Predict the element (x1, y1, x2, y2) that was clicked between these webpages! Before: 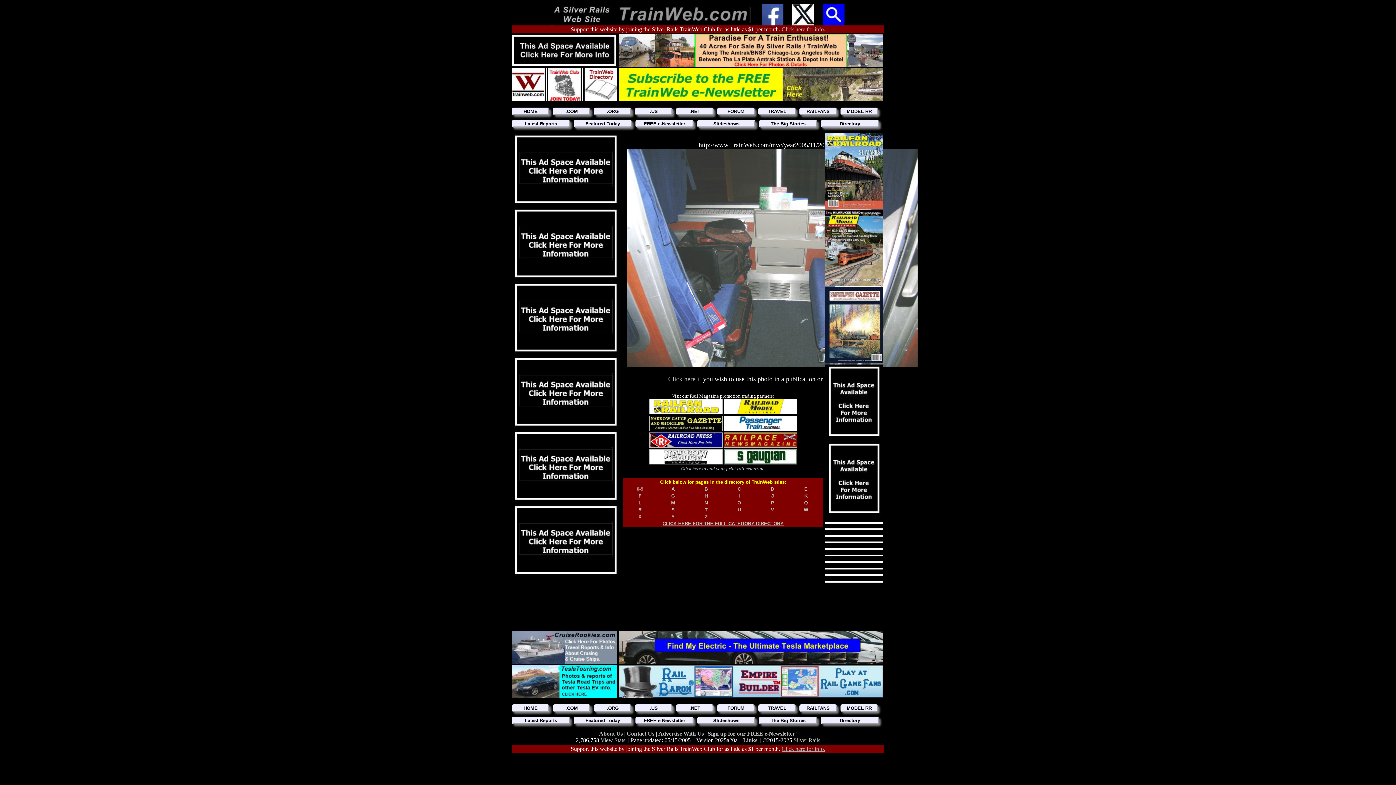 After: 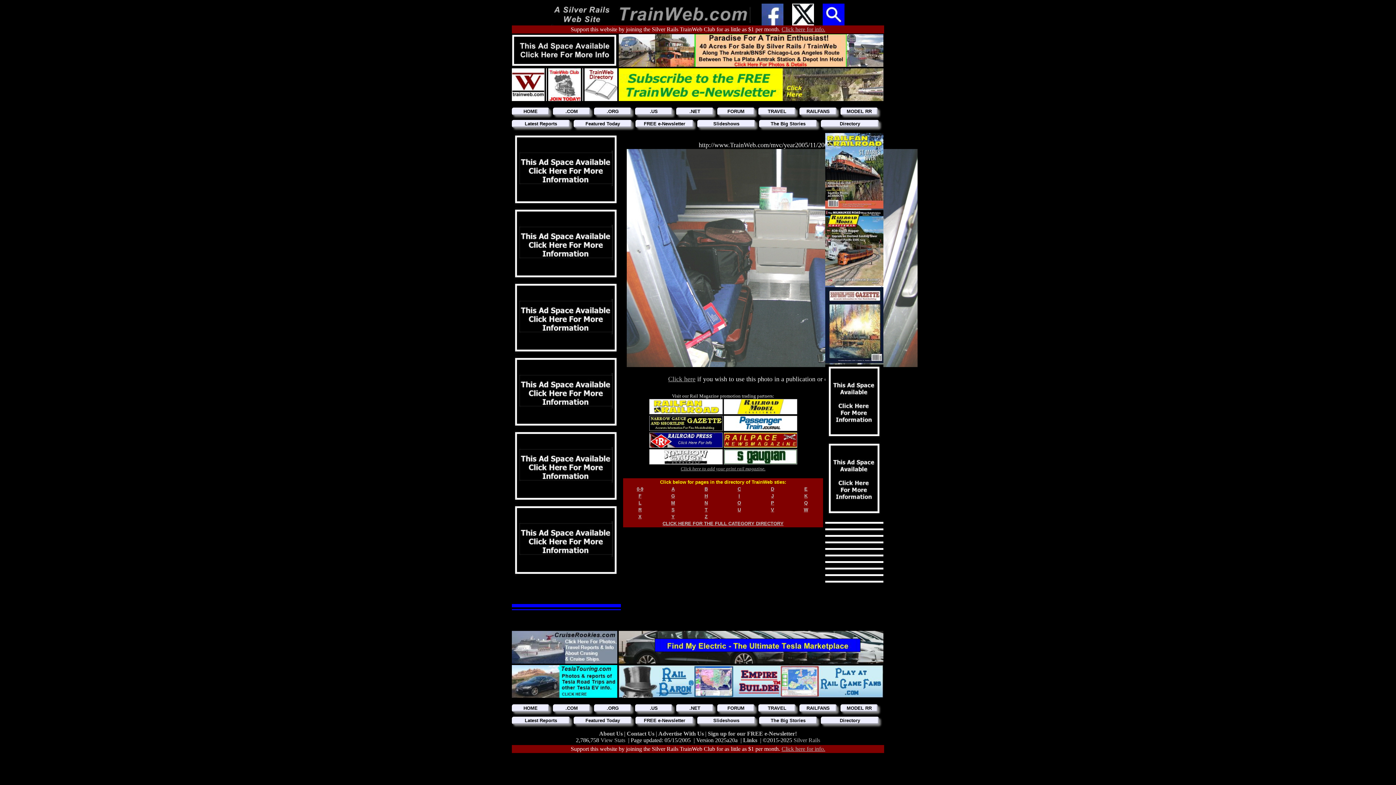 Action: bbox: (512, 604, 621, 610)